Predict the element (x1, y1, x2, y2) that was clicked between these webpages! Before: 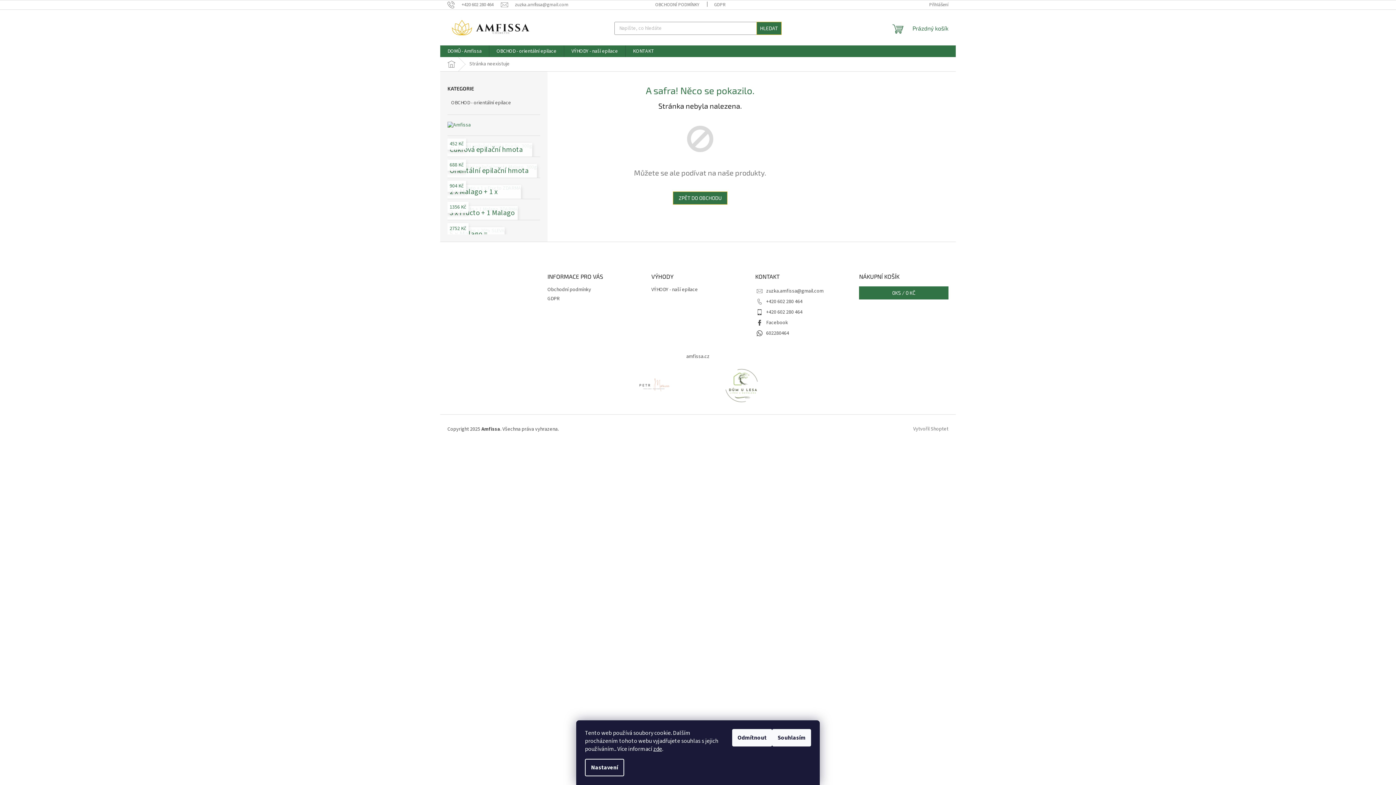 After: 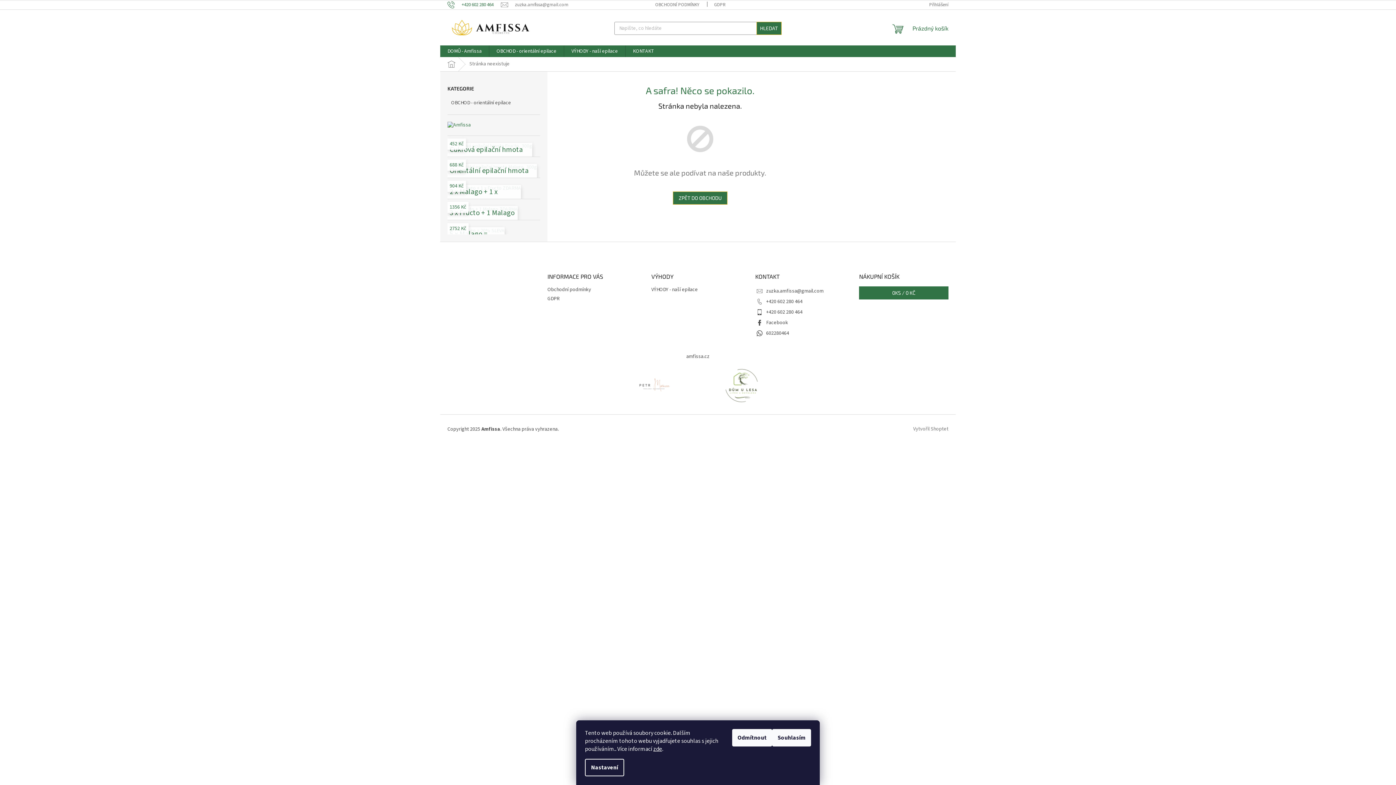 Action: label: Zavolat na +420602280464 bbox: (447, 1, 501, 7)